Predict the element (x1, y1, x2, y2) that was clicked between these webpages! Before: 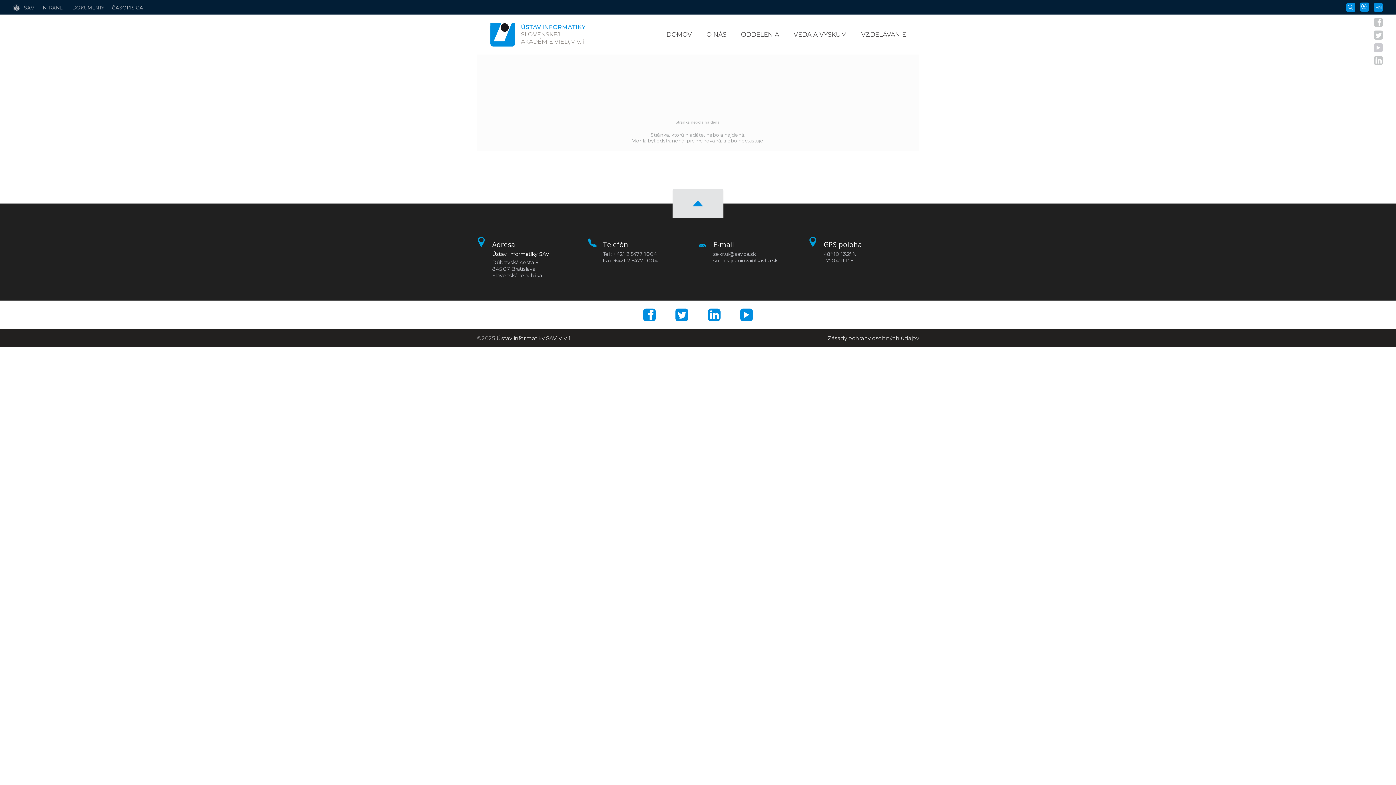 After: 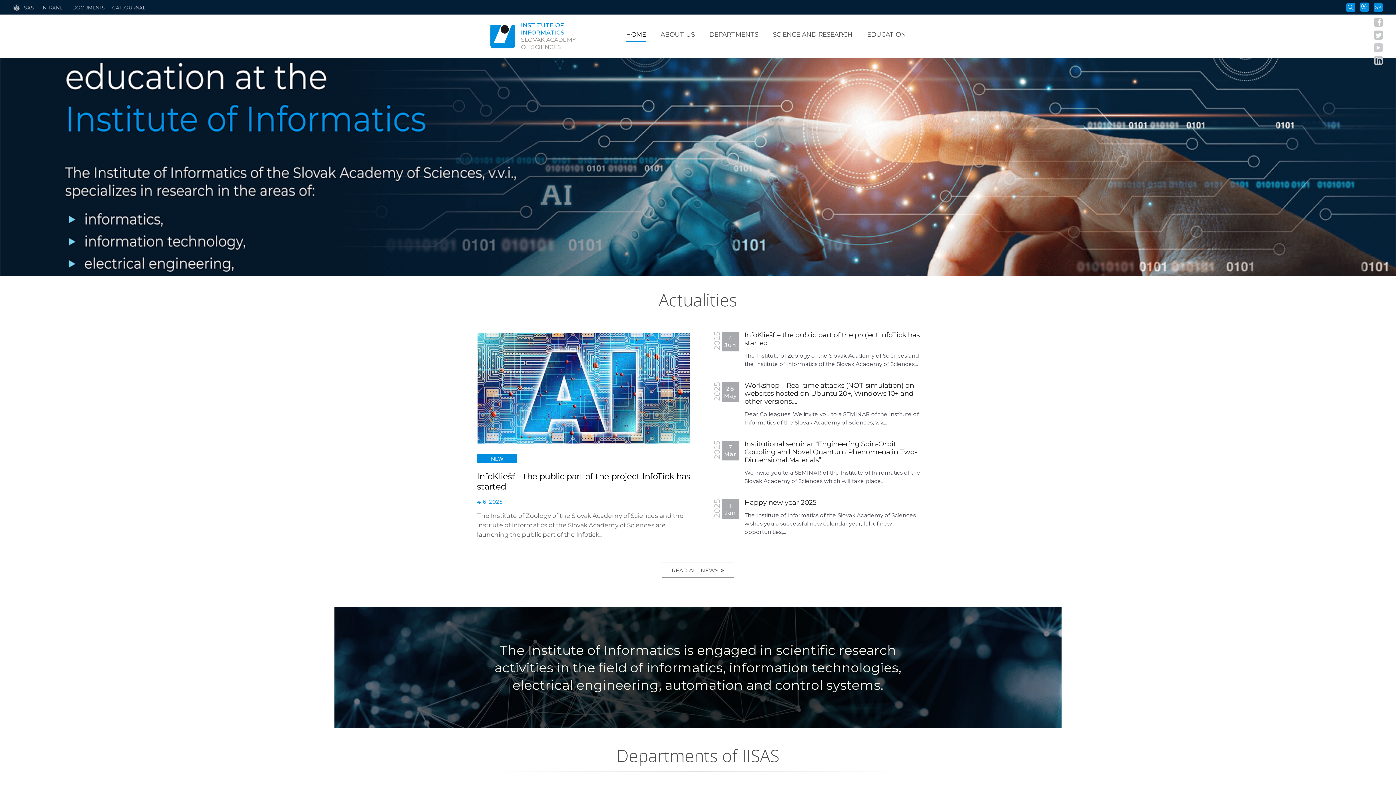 Action: label: EN bbox: (1375, 4, 1382, 10)